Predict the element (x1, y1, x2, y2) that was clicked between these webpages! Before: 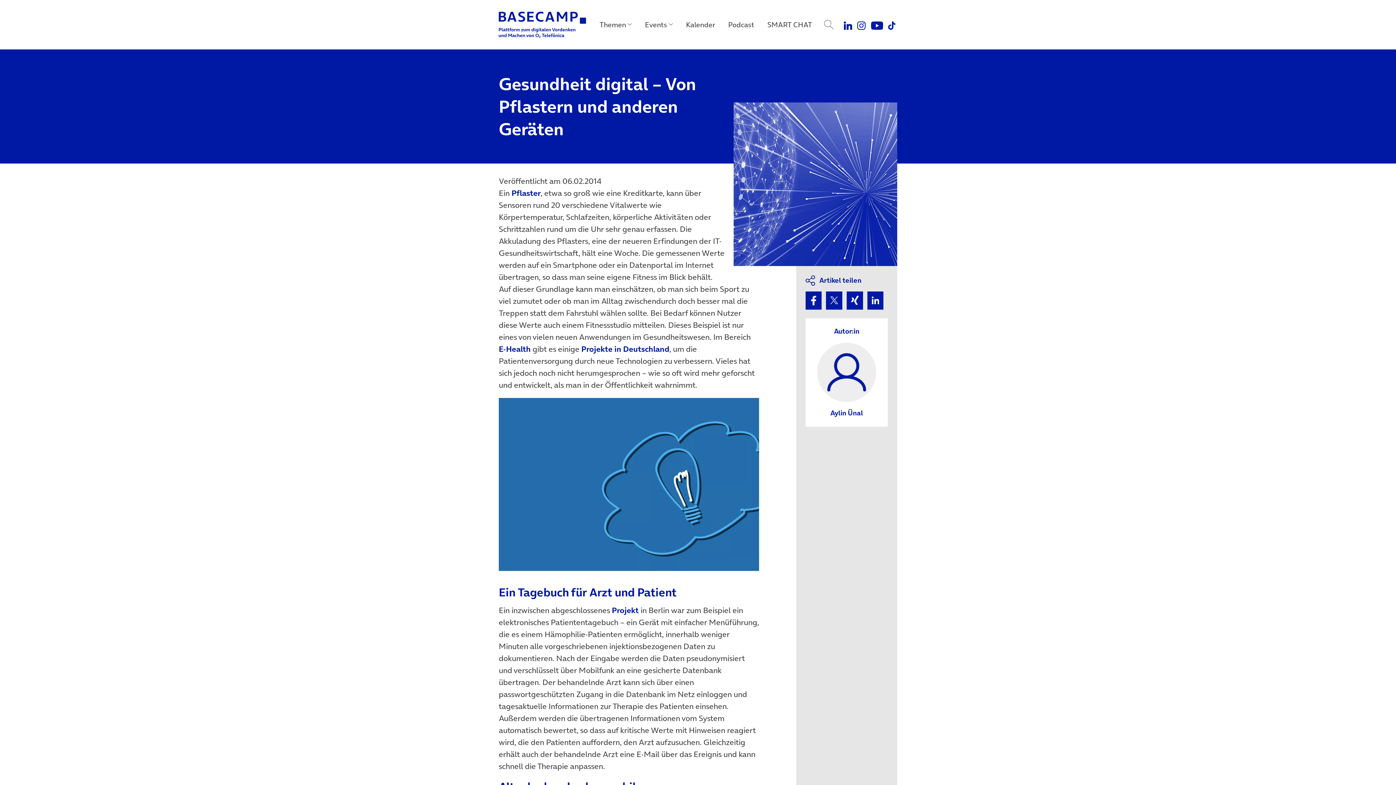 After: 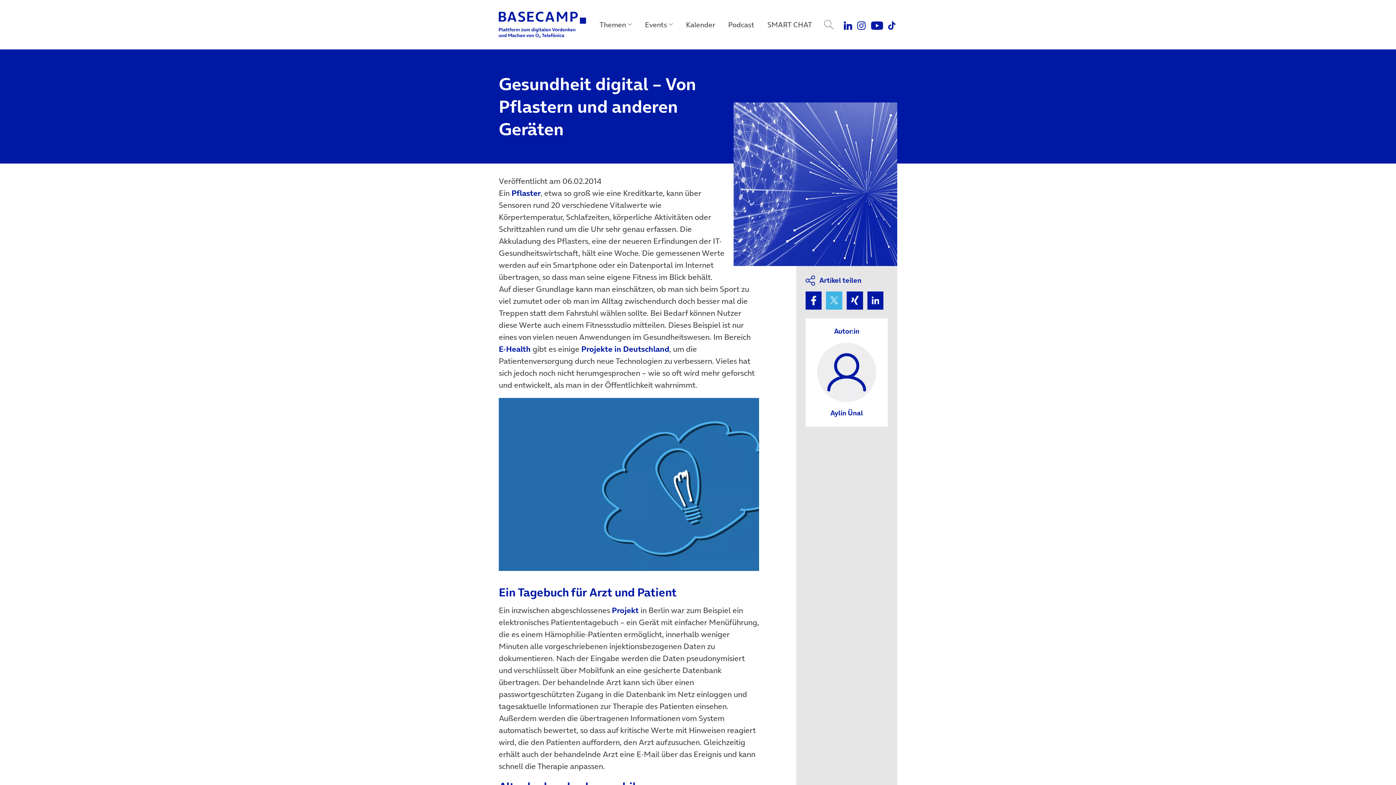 Action: bbox: (826, 291, 842, 309) label: Artikel auf X teilen (öffnet in neuem Tab)